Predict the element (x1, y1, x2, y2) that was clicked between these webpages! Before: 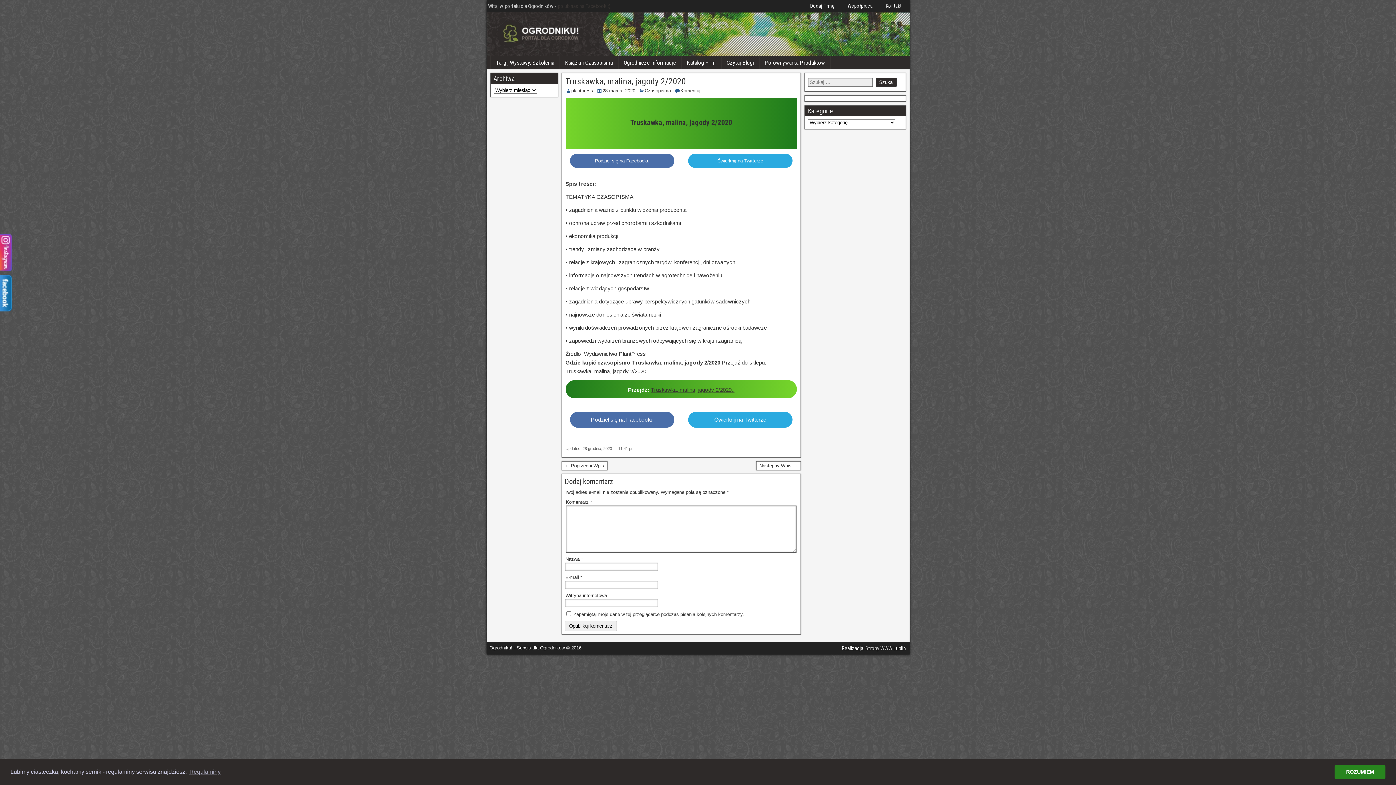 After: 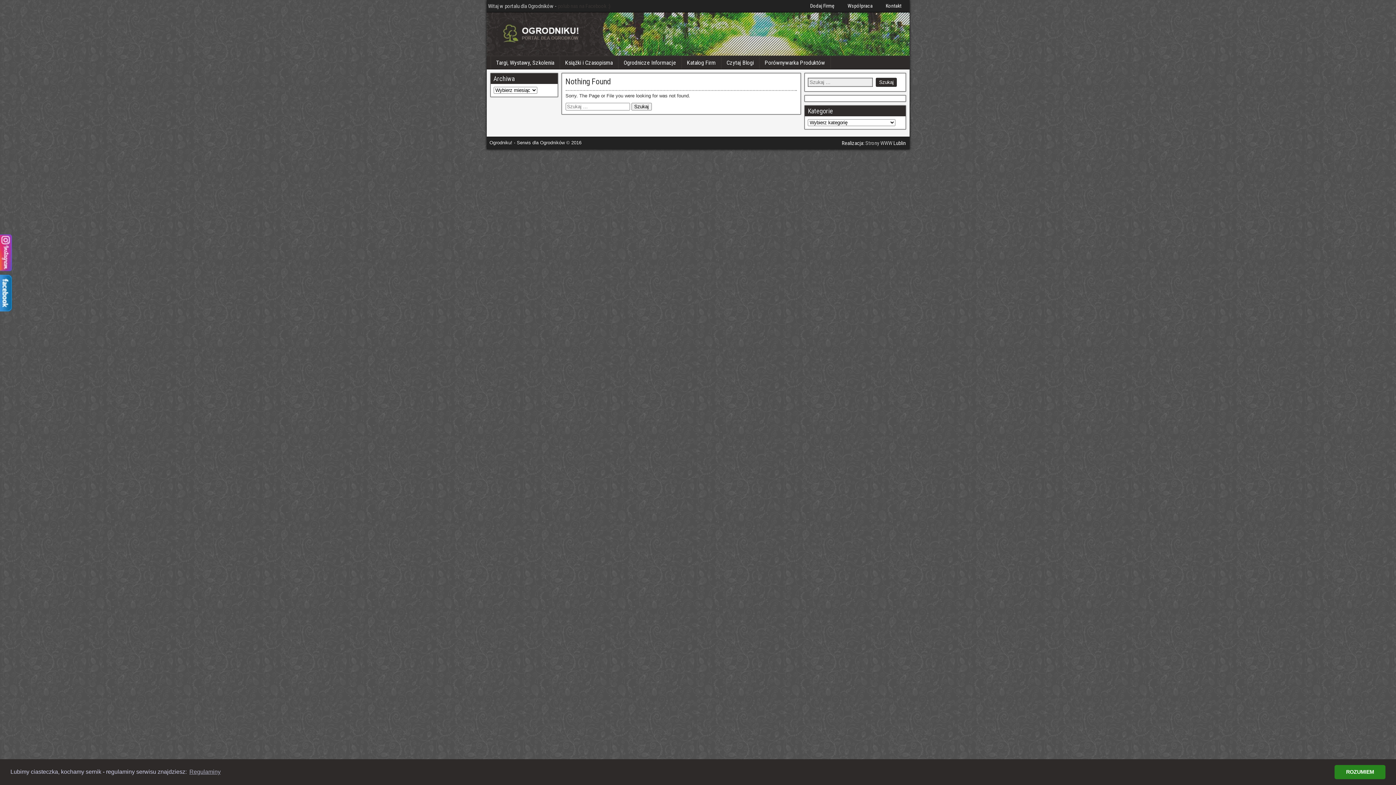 Action: label: Ogrodnicze Informacje bbox: (618, 56, 681, 69)